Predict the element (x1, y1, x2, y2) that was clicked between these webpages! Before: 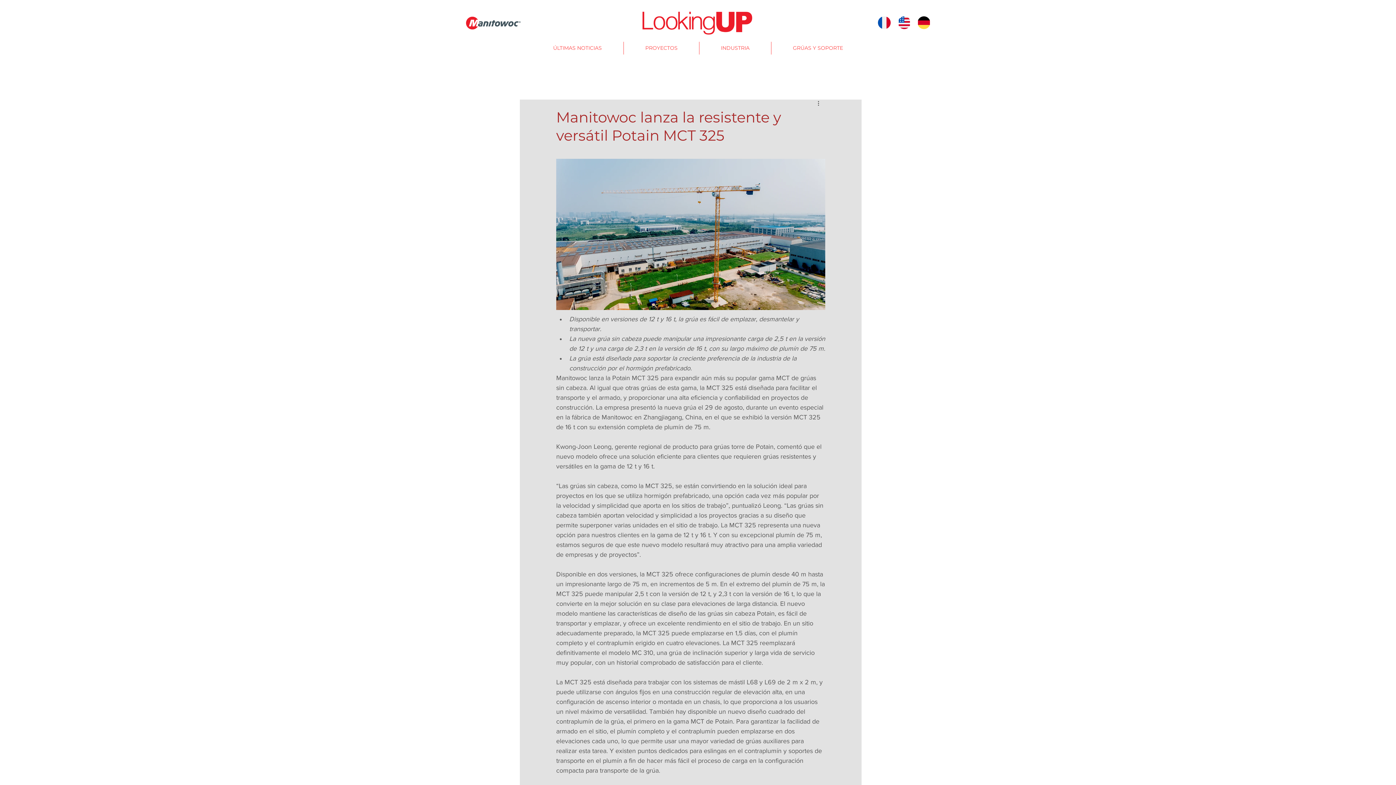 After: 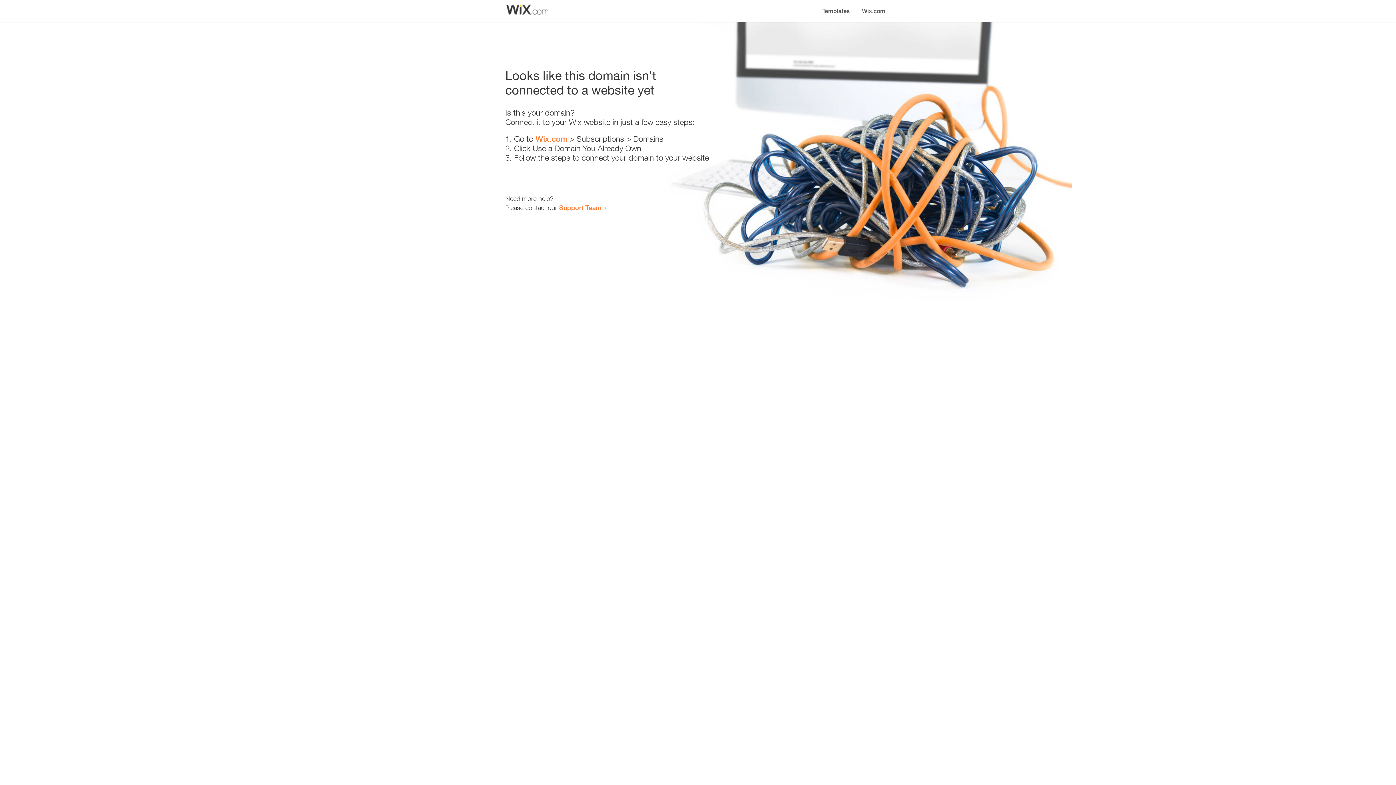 Action: bbox: (878, 16, 890, 29)